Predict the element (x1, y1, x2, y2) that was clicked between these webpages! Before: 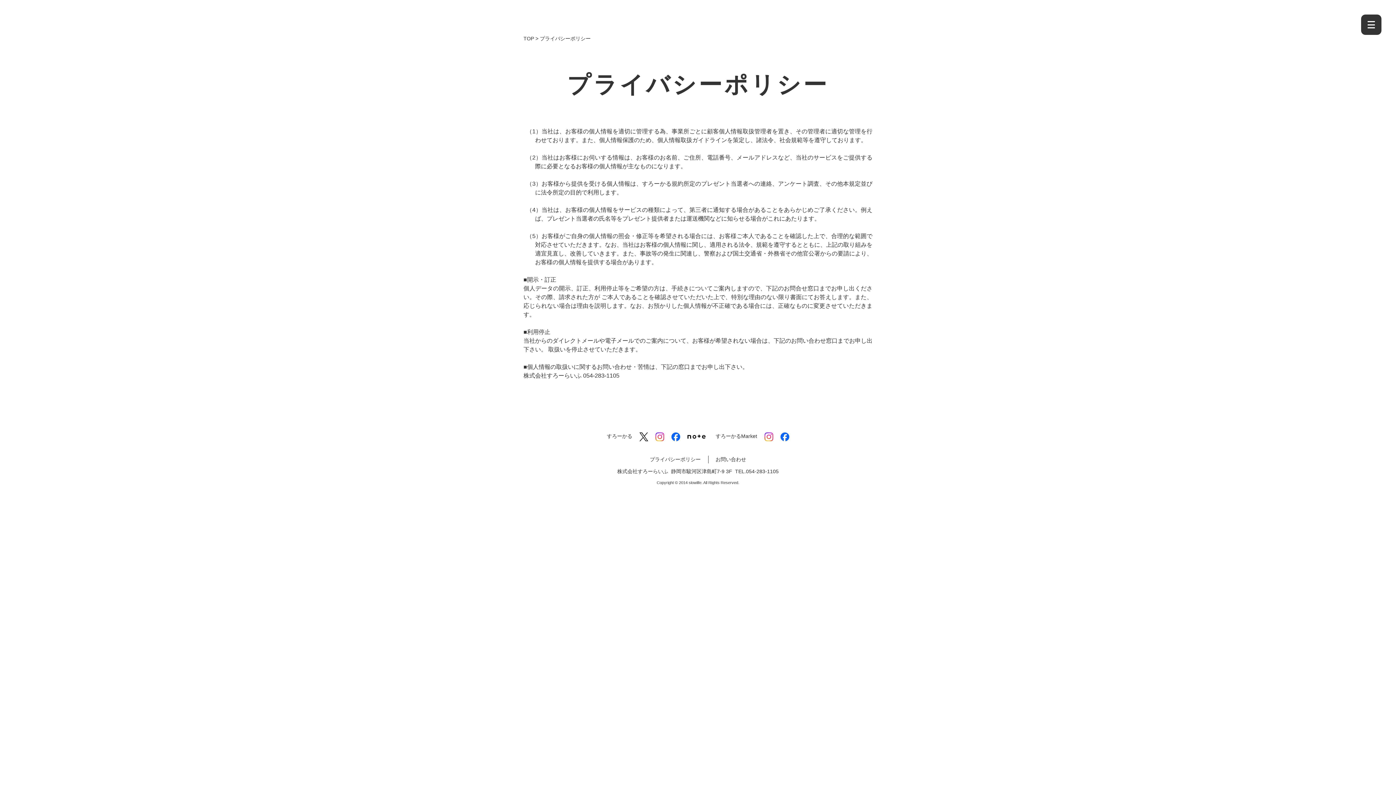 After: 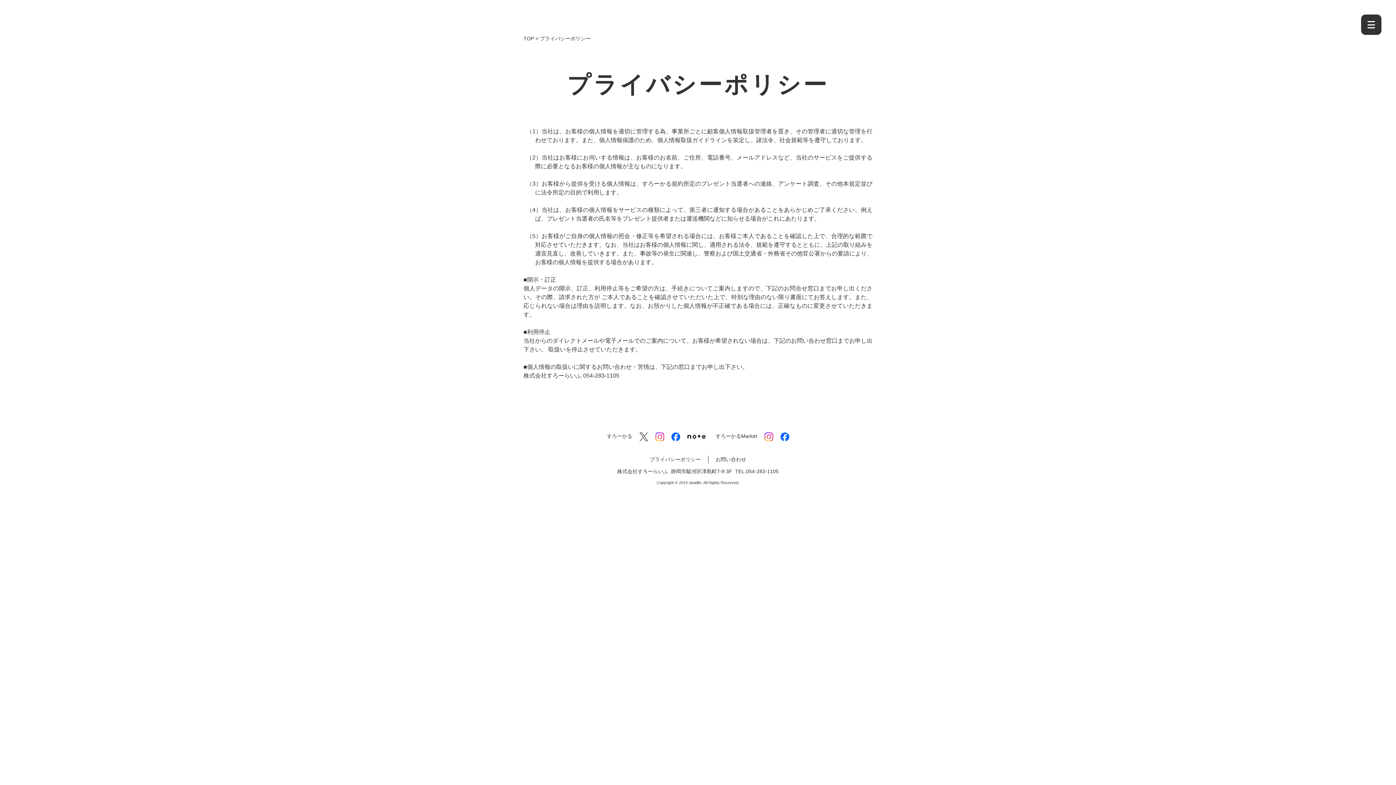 Action: bbox: (639, 432, 648, 441)